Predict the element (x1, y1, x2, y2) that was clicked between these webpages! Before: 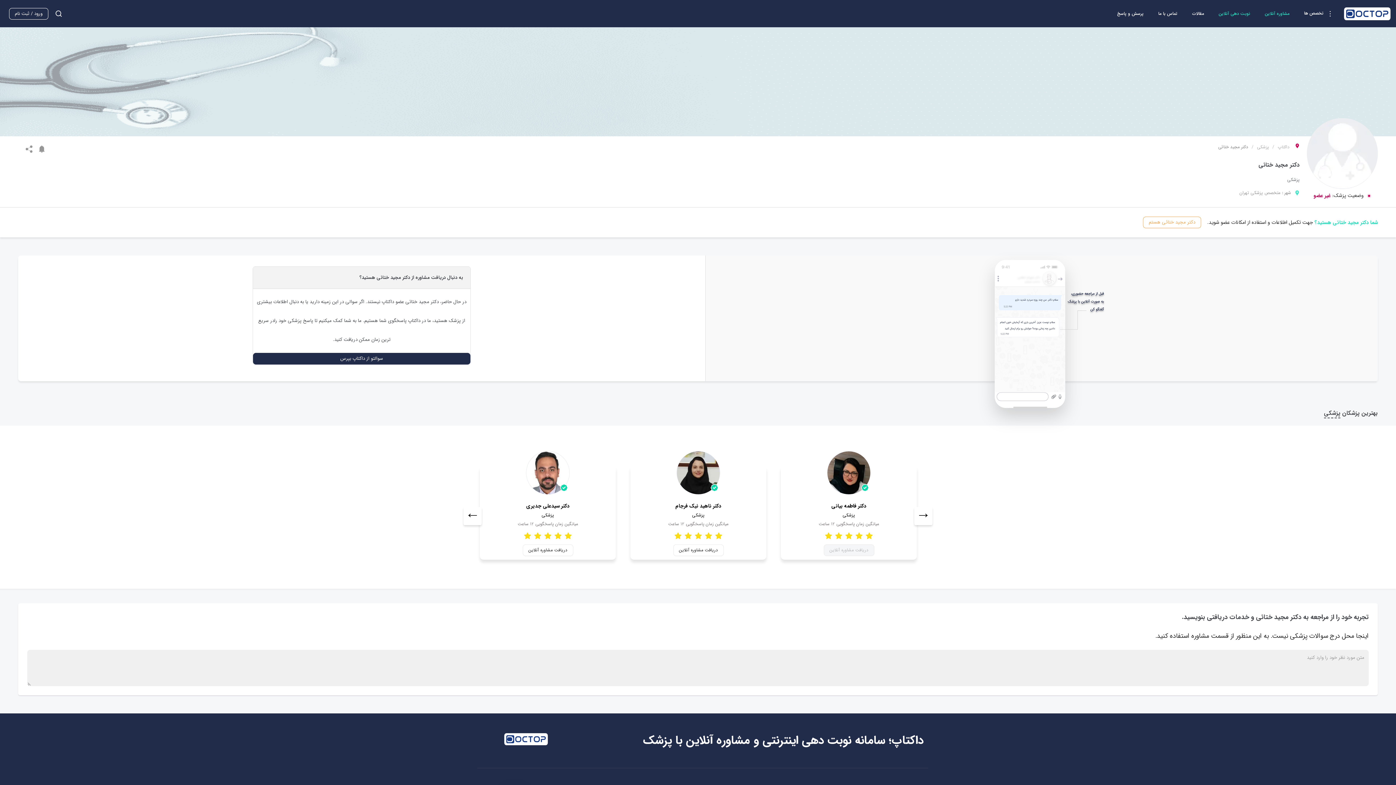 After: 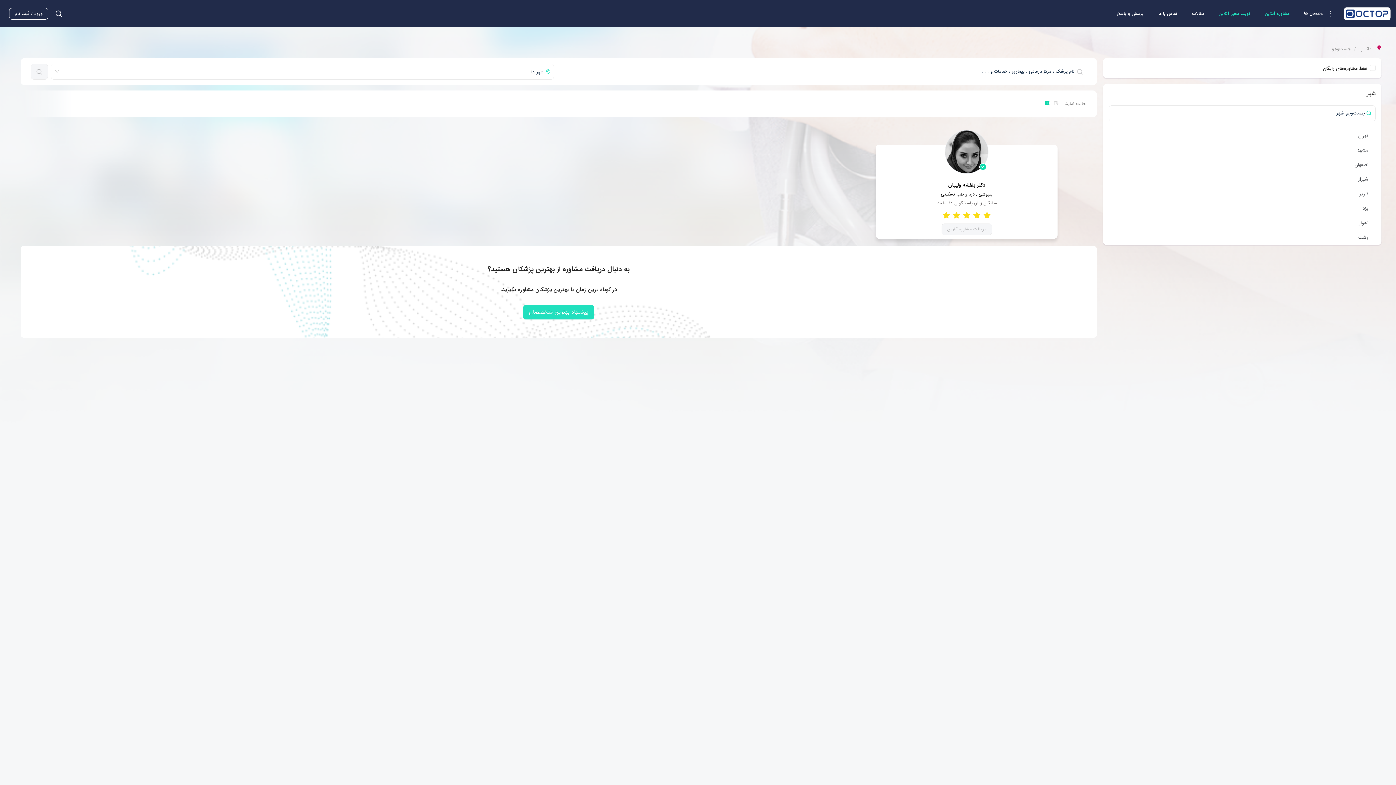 Action: label: نوبت دهی آنلاین bbox: (1211, 3, 1257, 24)